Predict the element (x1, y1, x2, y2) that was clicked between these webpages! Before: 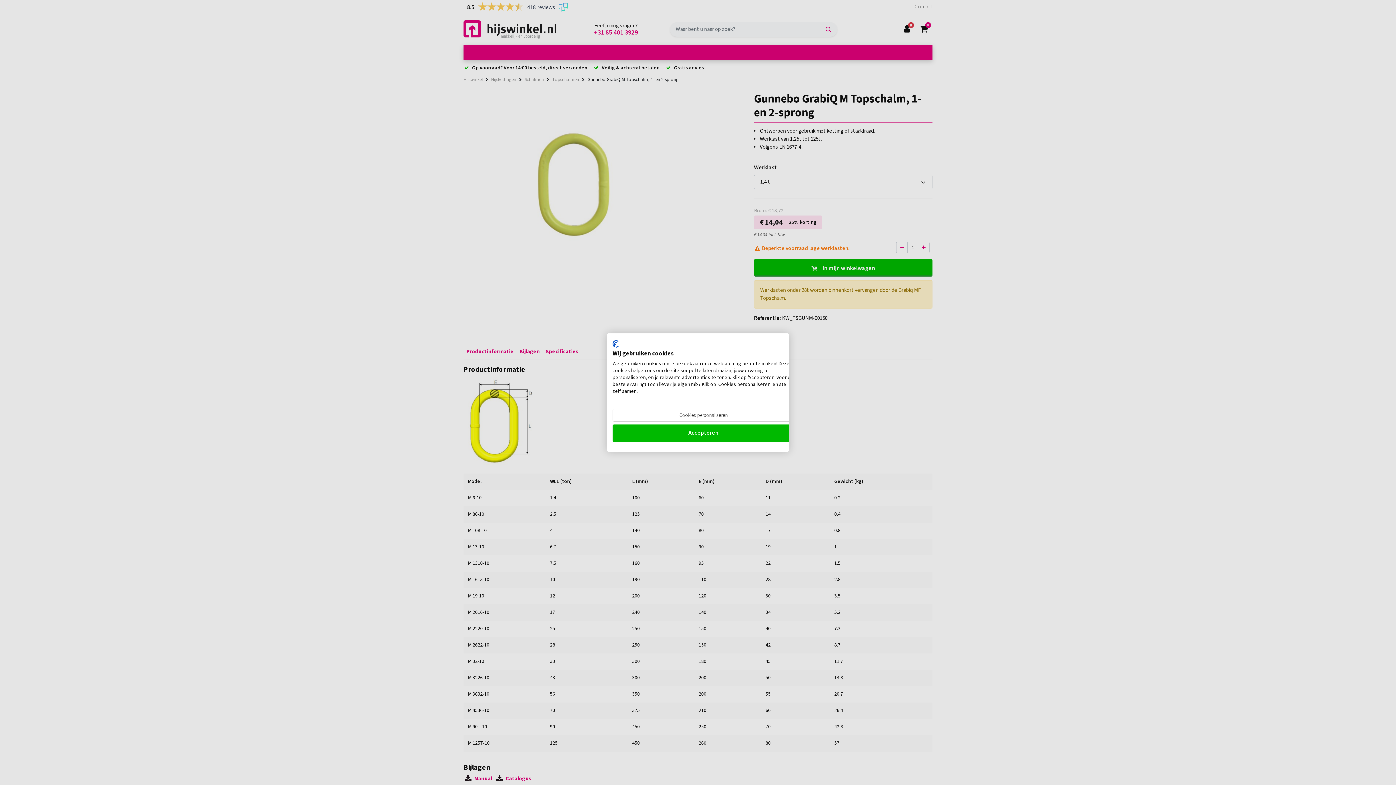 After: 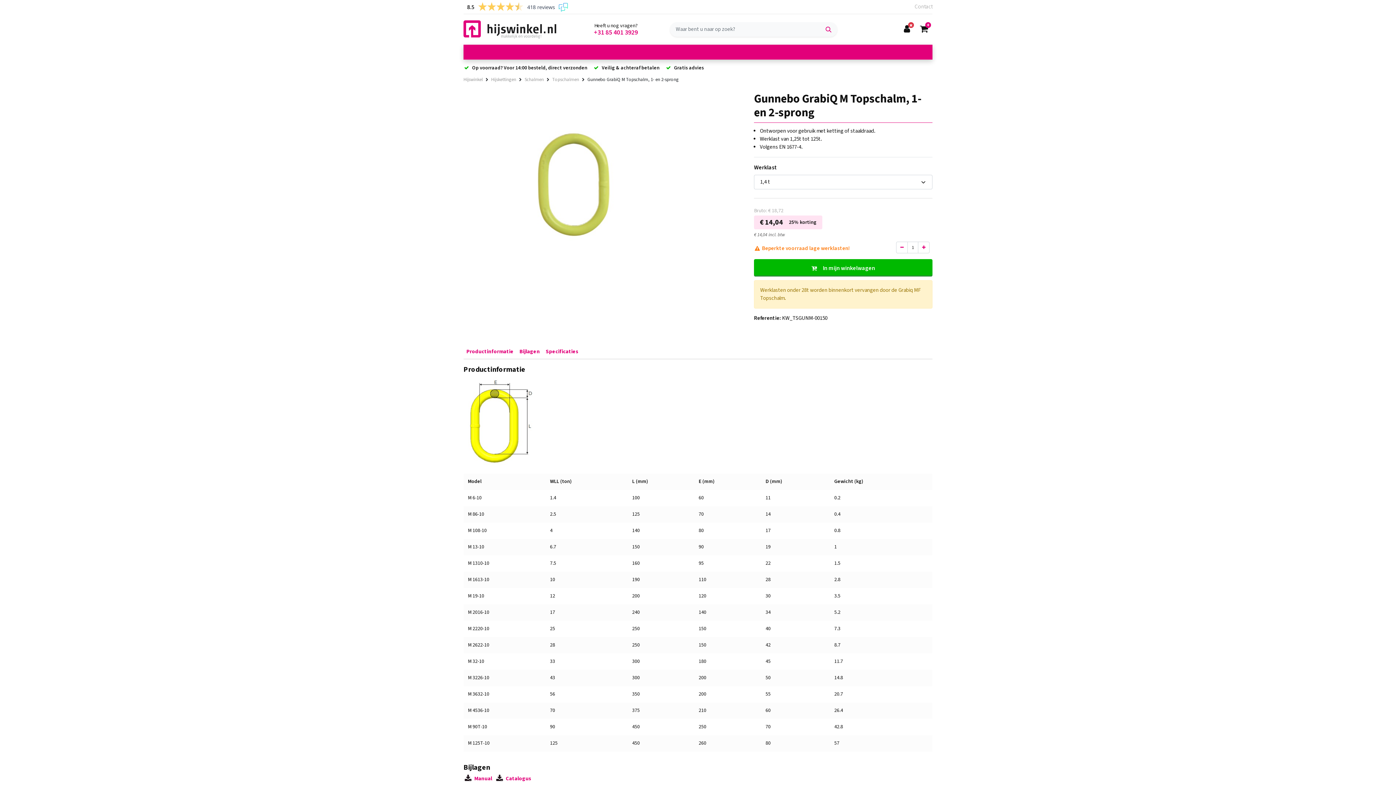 Action: bbox: (612, 424, 794, 442) label: Accepteer alle cookies